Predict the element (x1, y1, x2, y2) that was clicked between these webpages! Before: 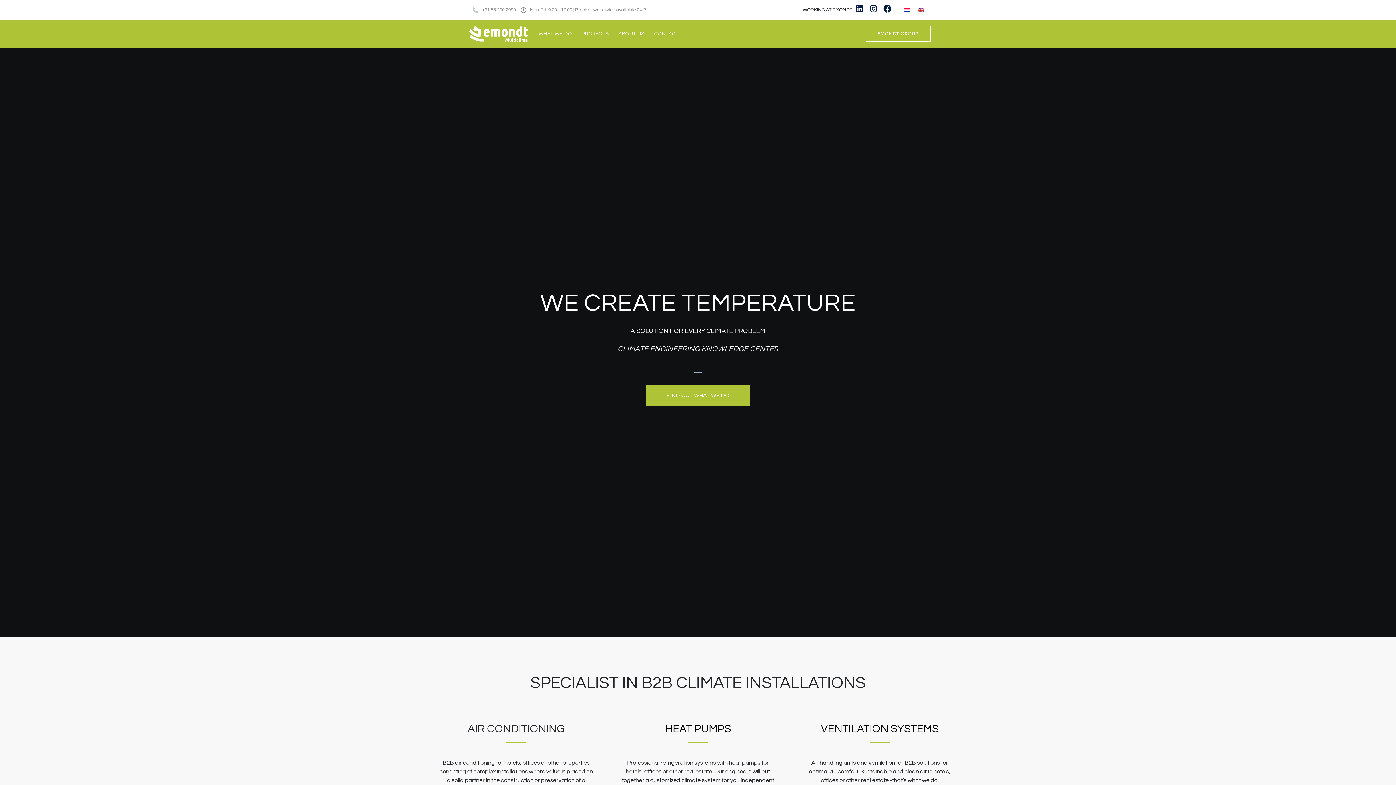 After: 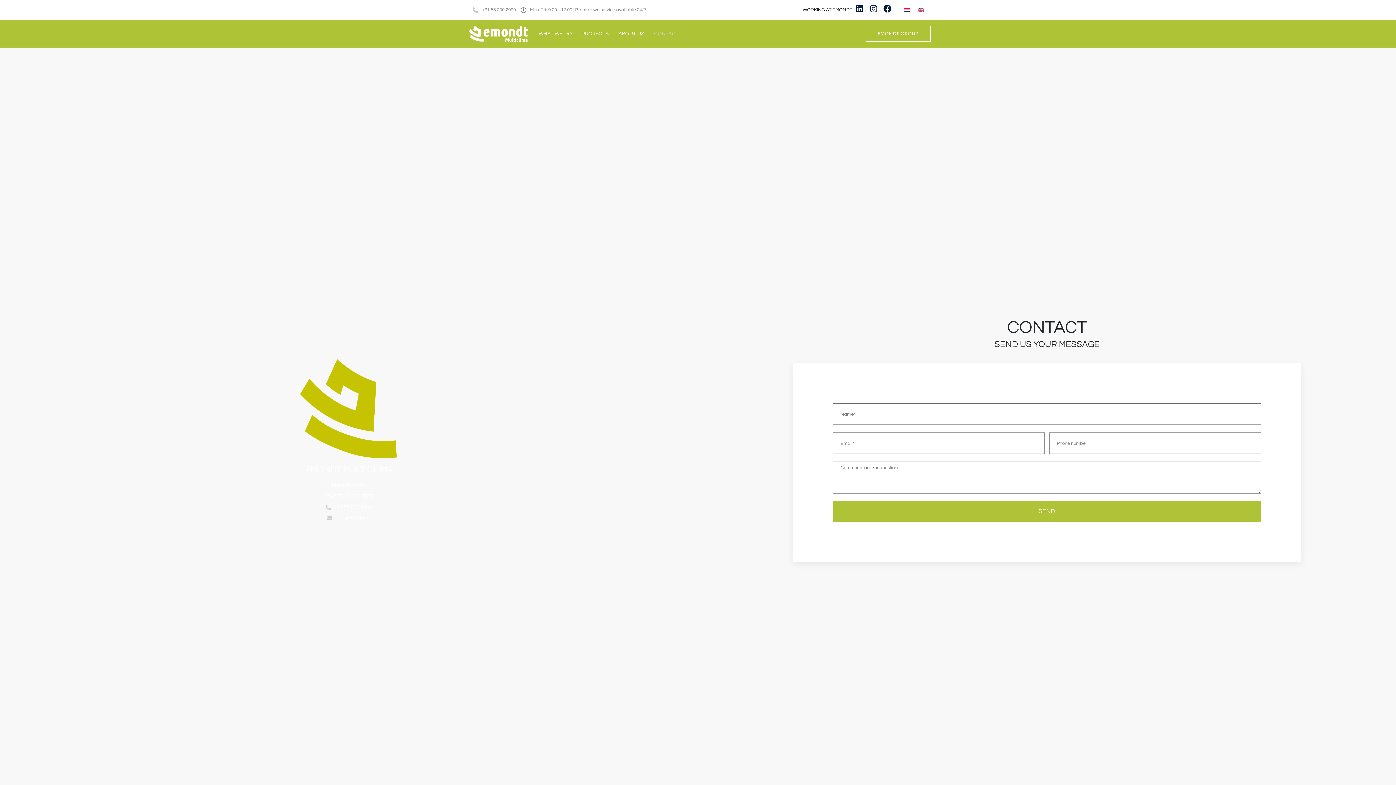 Action: label: CONTACT bbox: (653, 25, 679, 42)